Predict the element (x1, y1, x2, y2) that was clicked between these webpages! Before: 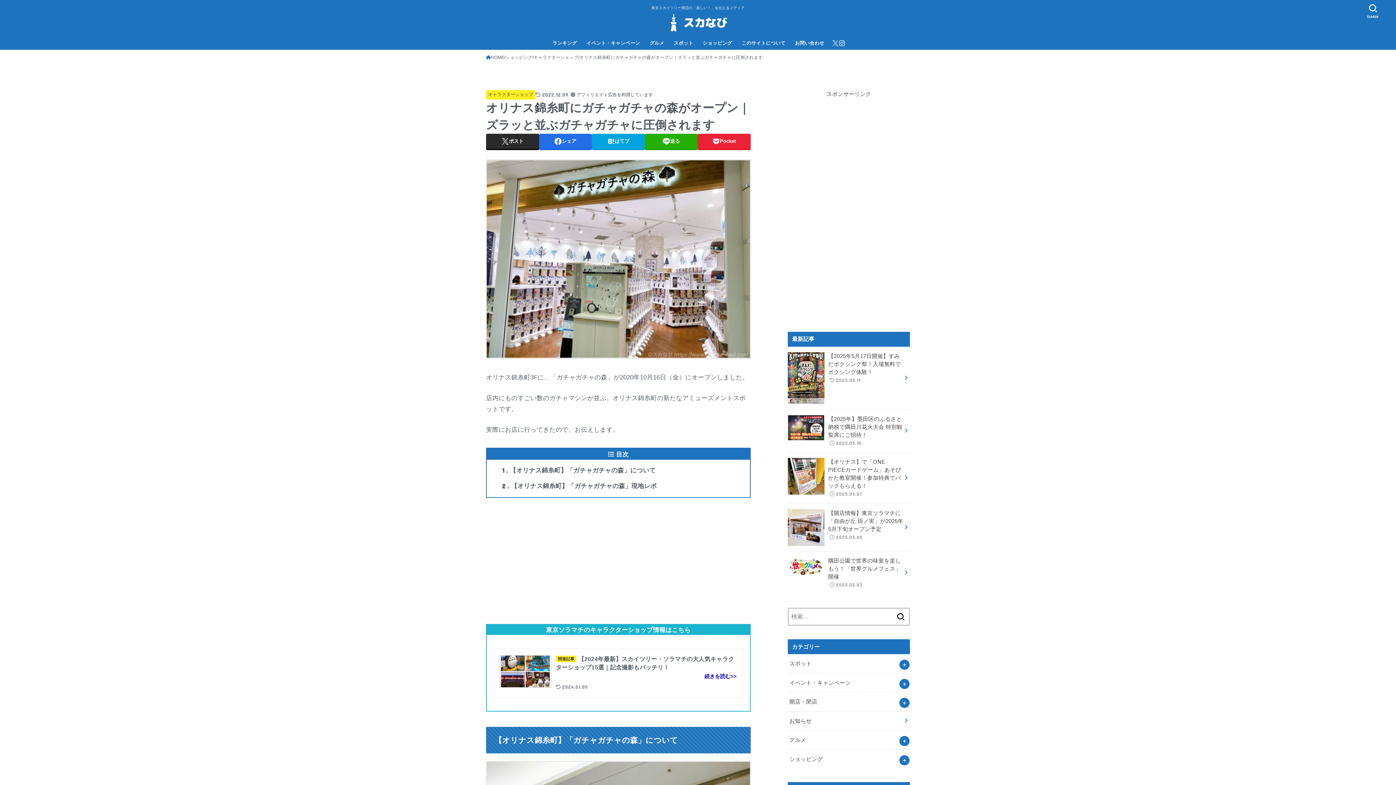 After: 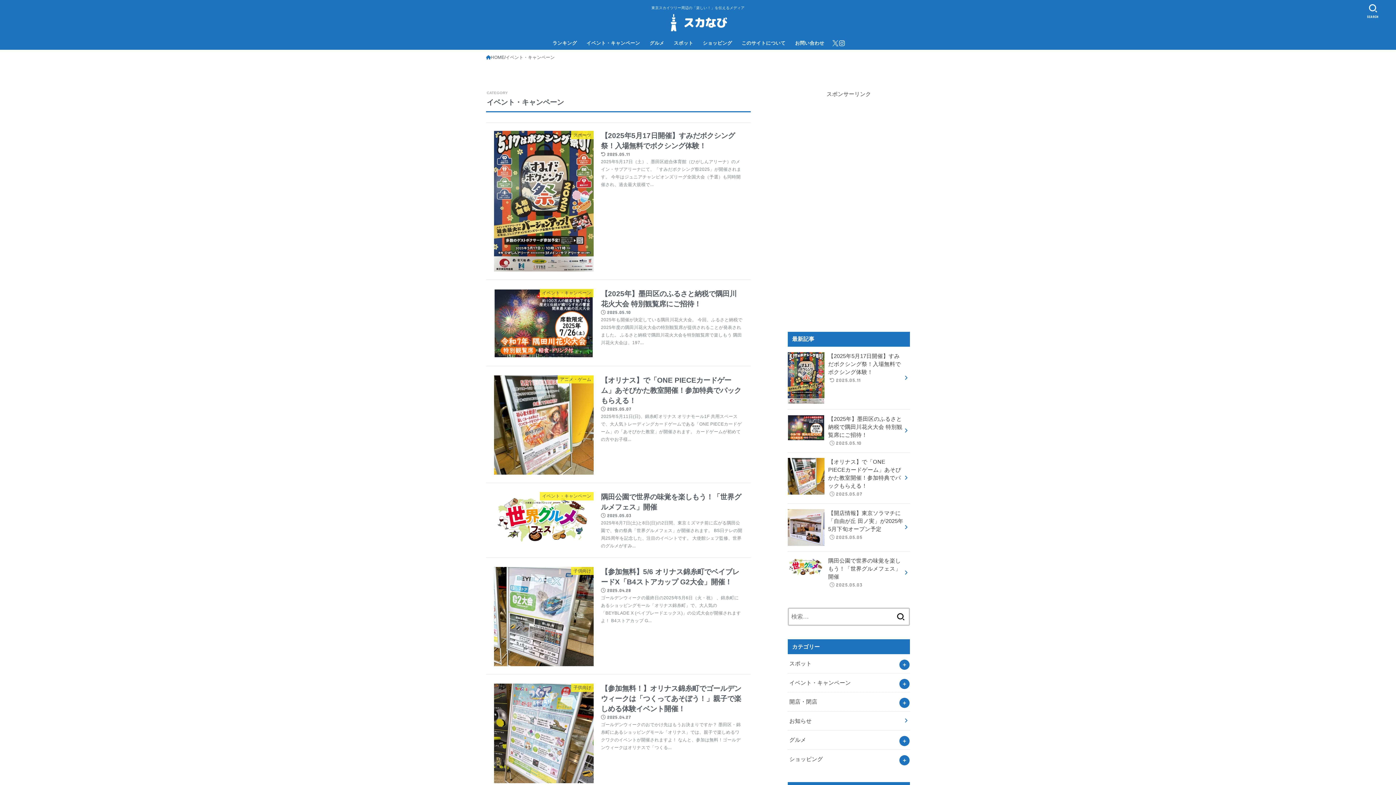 Action: label: イベント・キャンペーン bbox: (788, 673, 910, 692)